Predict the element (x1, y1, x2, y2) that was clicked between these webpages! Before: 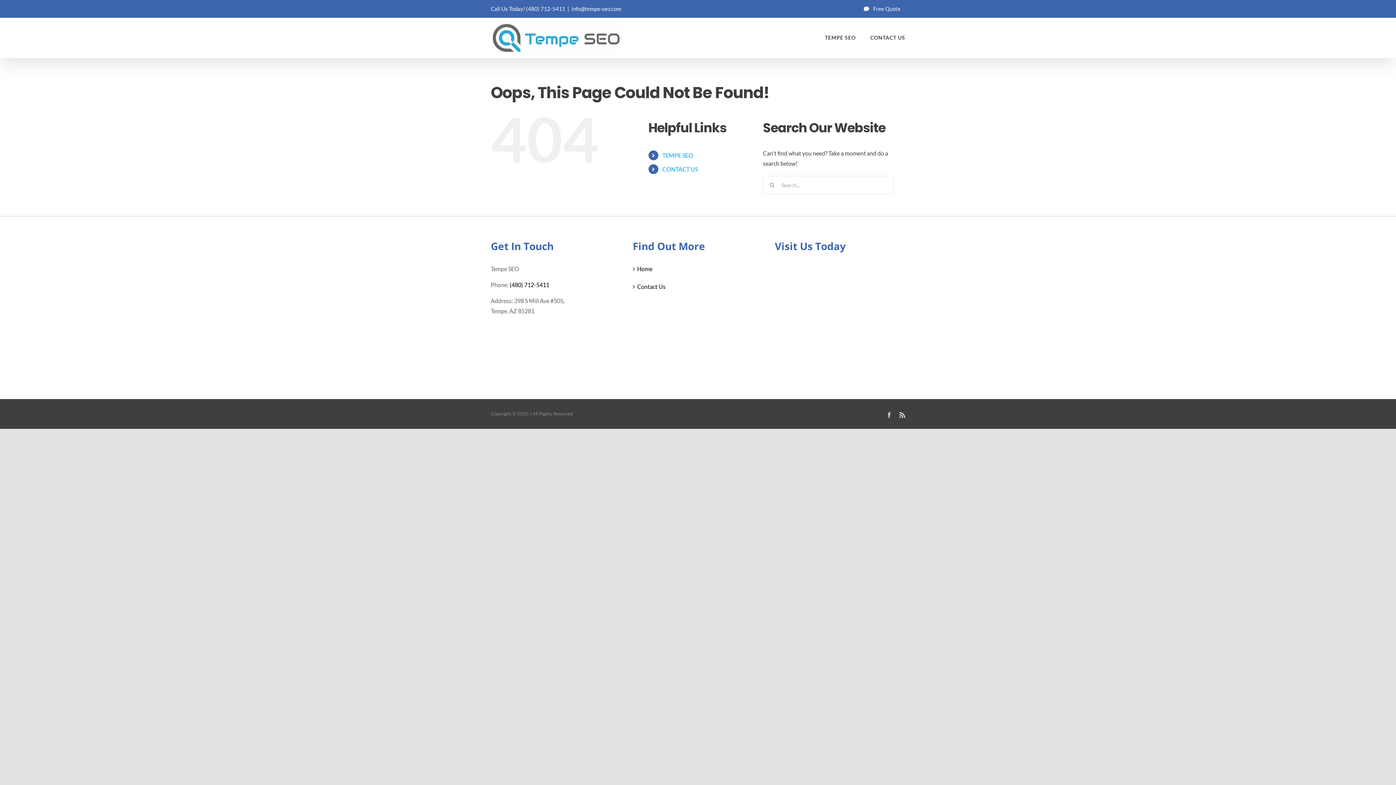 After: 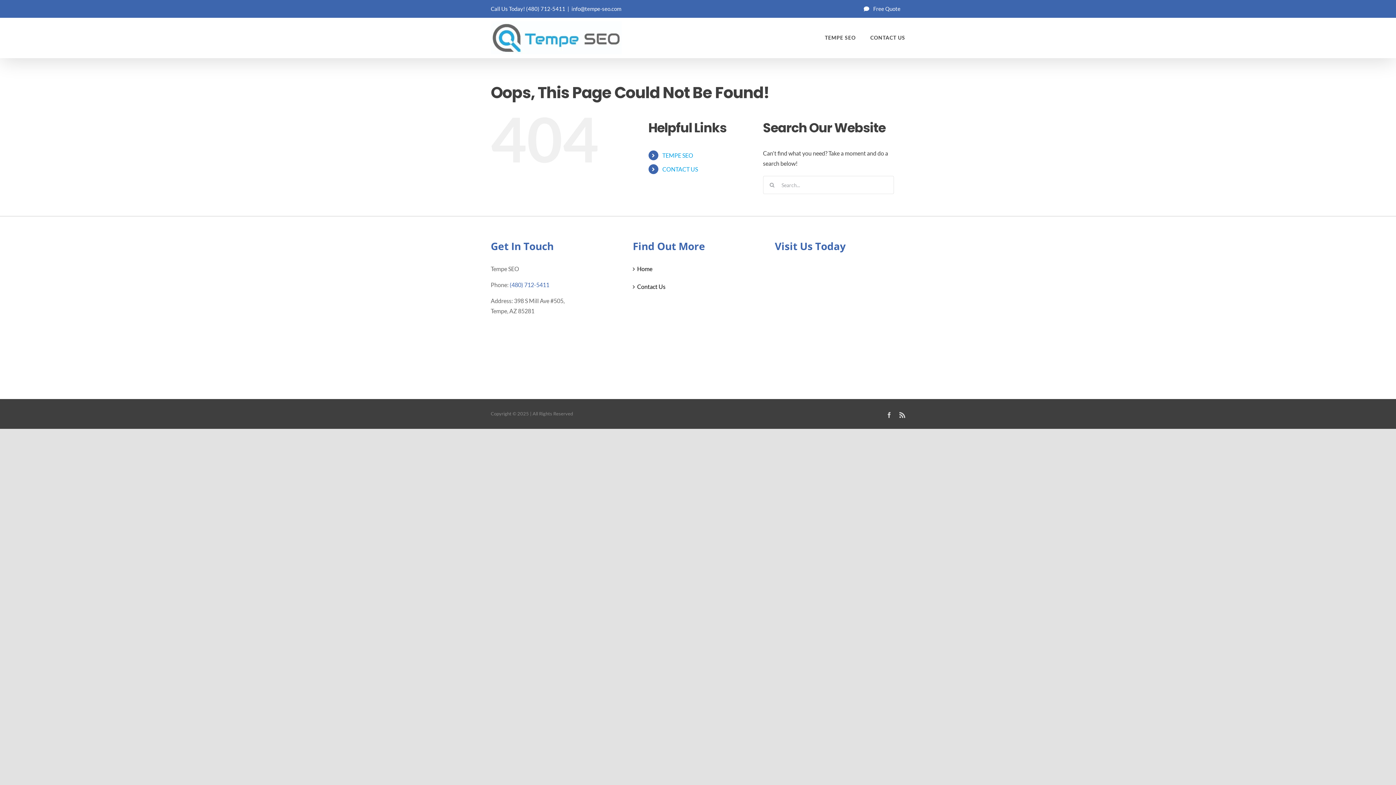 Action: label: (480) 712-5411 bbox: (509, 281, 549, 288)